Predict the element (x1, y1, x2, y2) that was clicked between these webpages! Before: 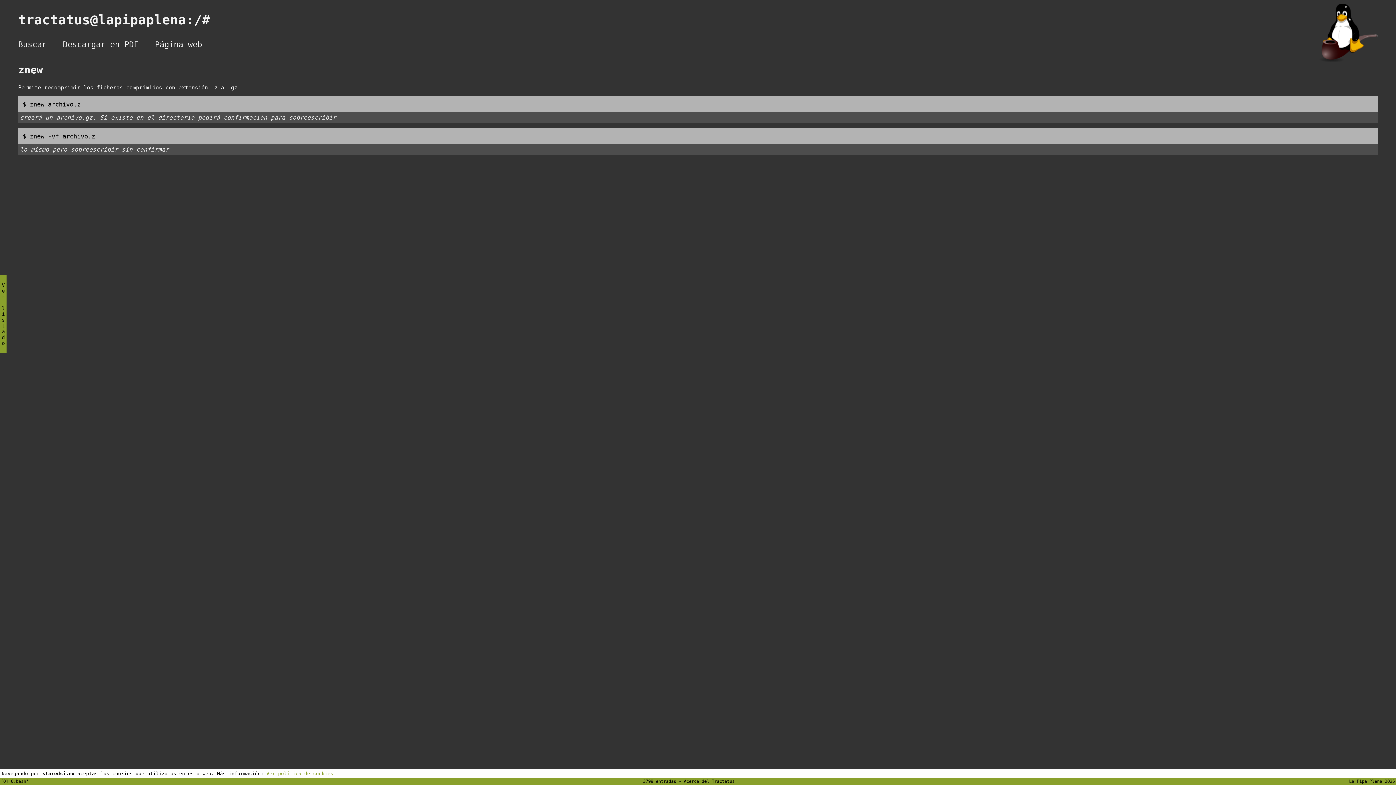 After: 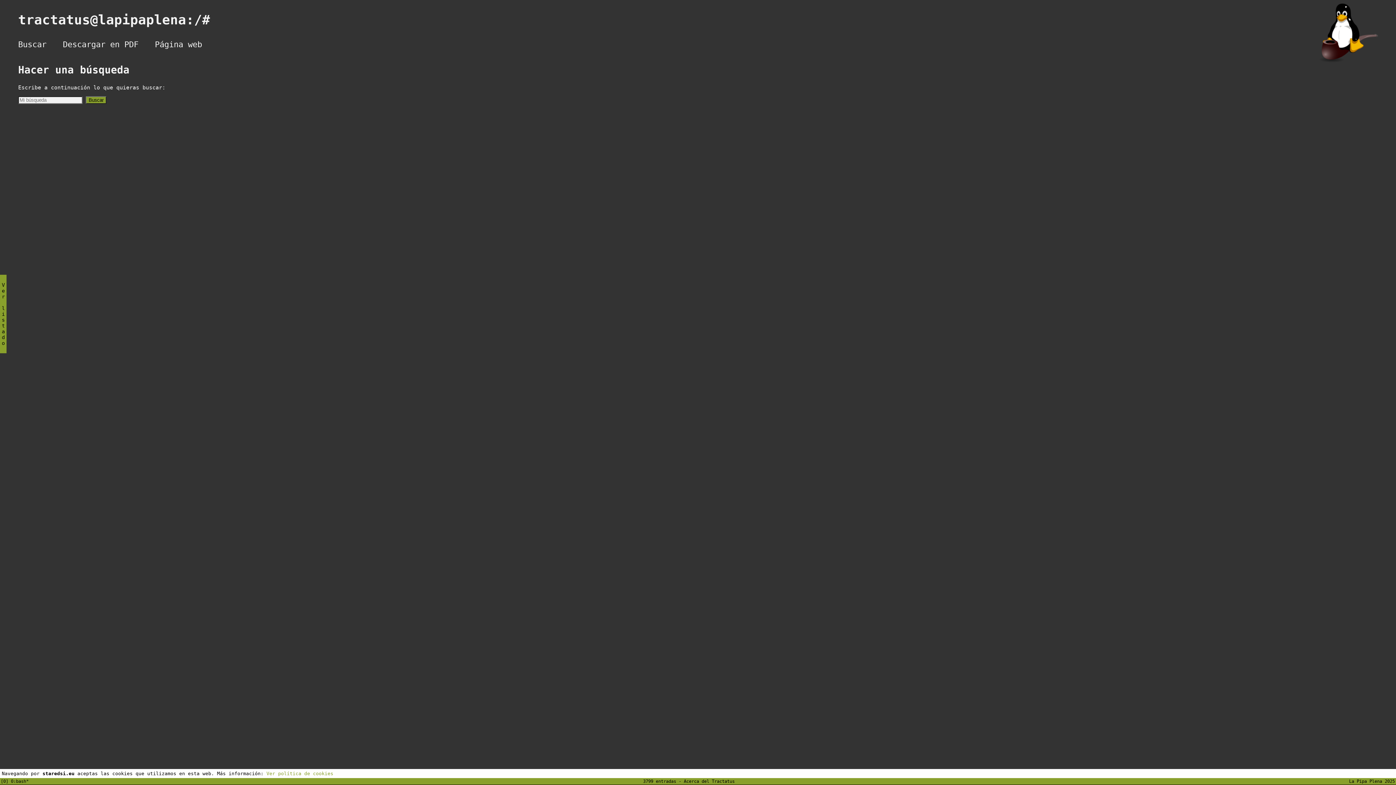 Action: bbox: (18, 40, 46, 49) label: Buscar